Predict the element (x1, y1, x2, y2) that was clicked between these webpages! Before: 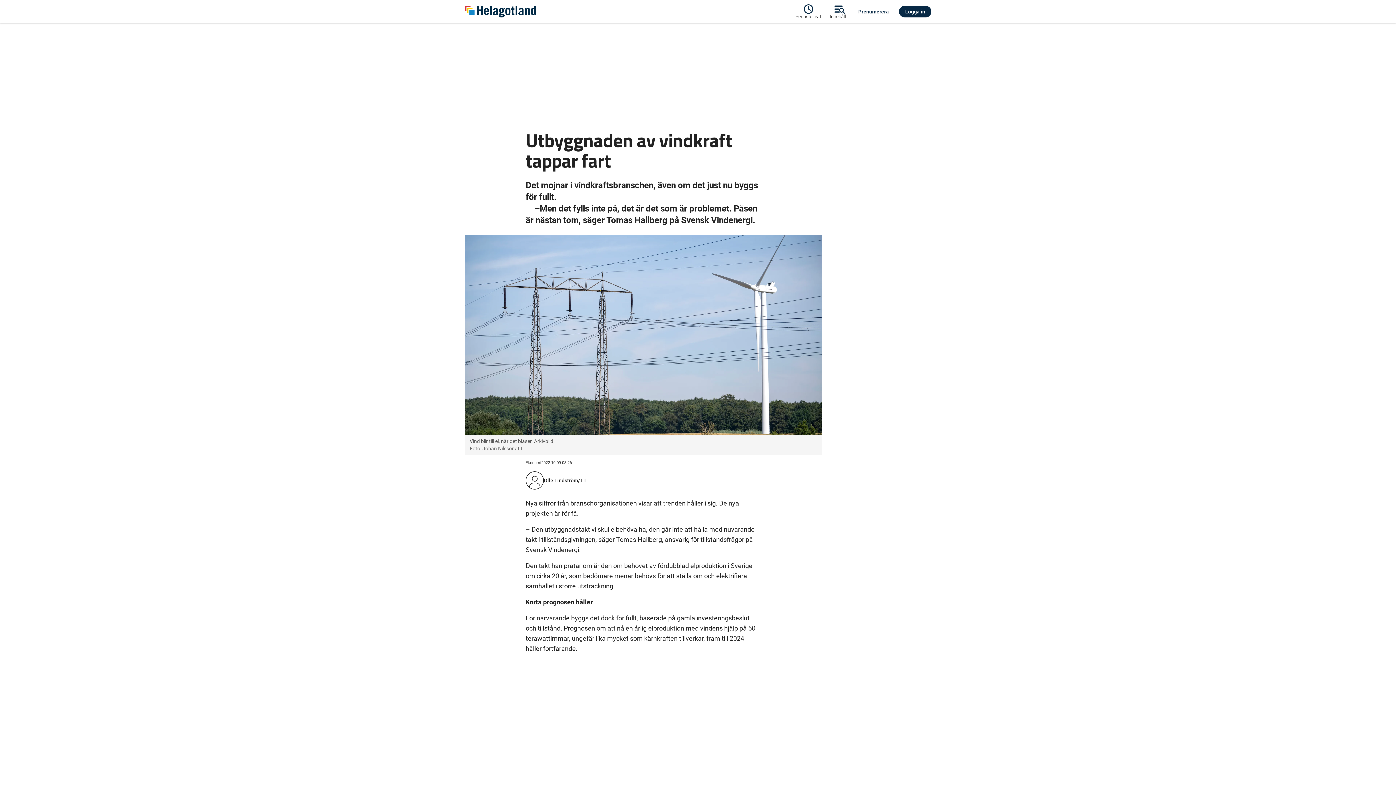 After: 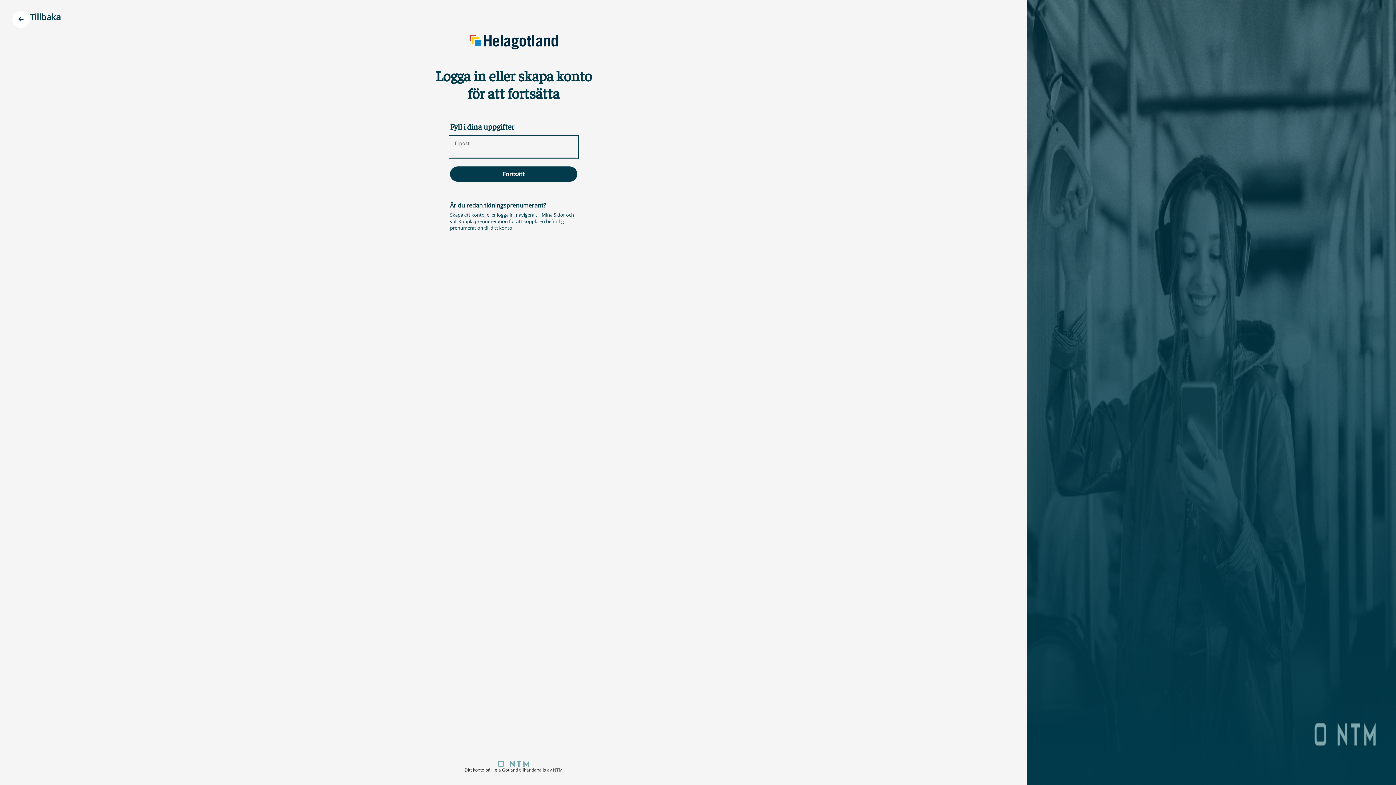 Action: label: Logga in bbox: (899, 5, 931, 17)